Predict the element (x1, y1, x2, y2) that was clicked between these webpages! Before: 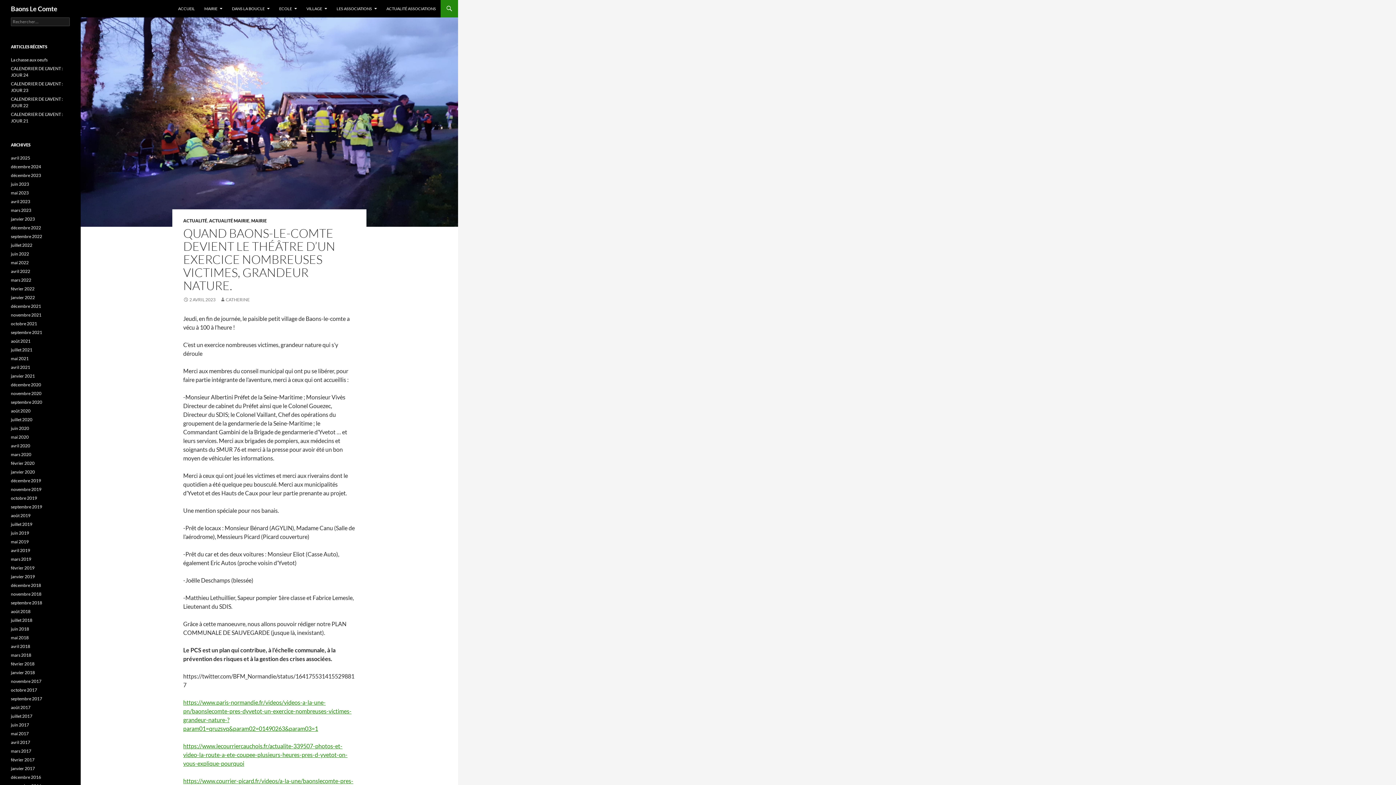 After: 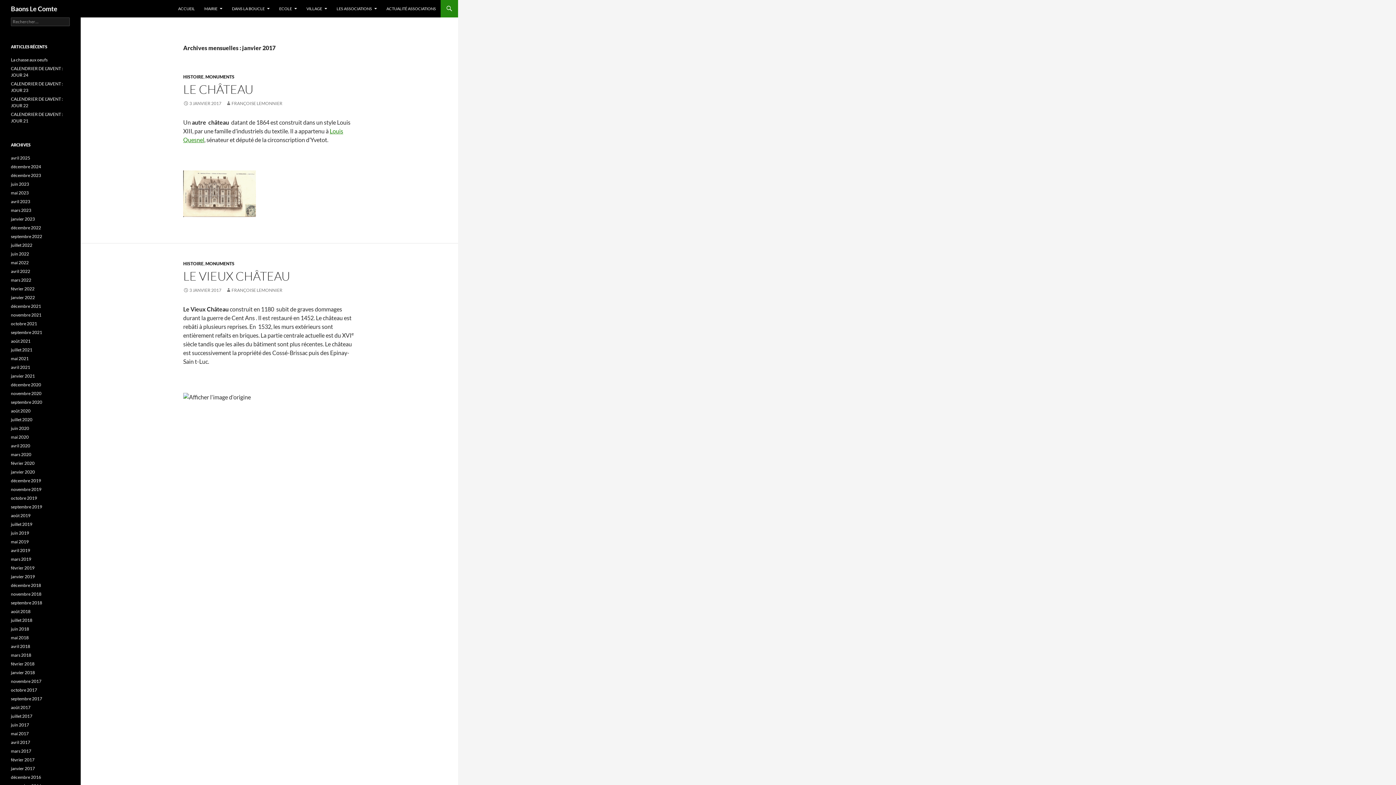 Action: bbox: (10, 766, 34, 771) label: janvier 2017